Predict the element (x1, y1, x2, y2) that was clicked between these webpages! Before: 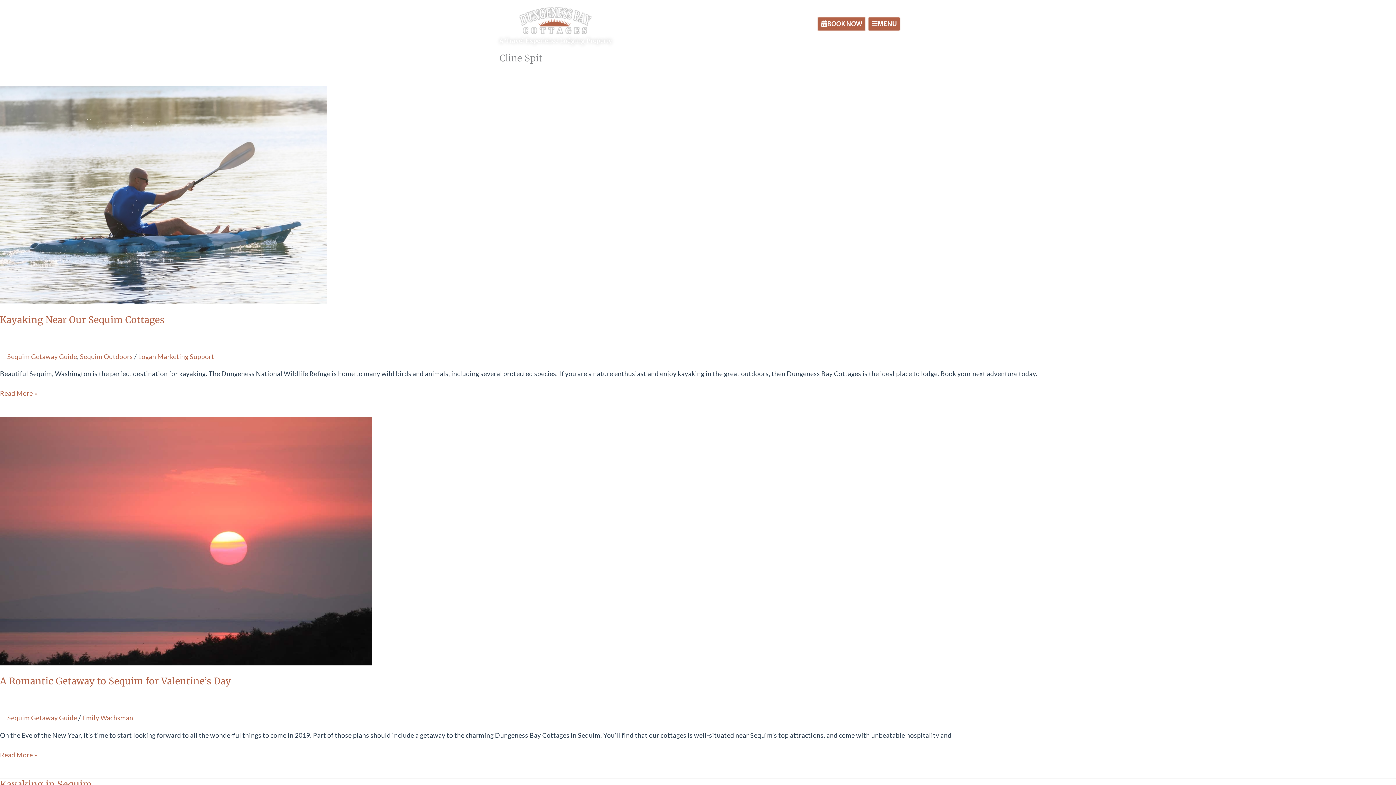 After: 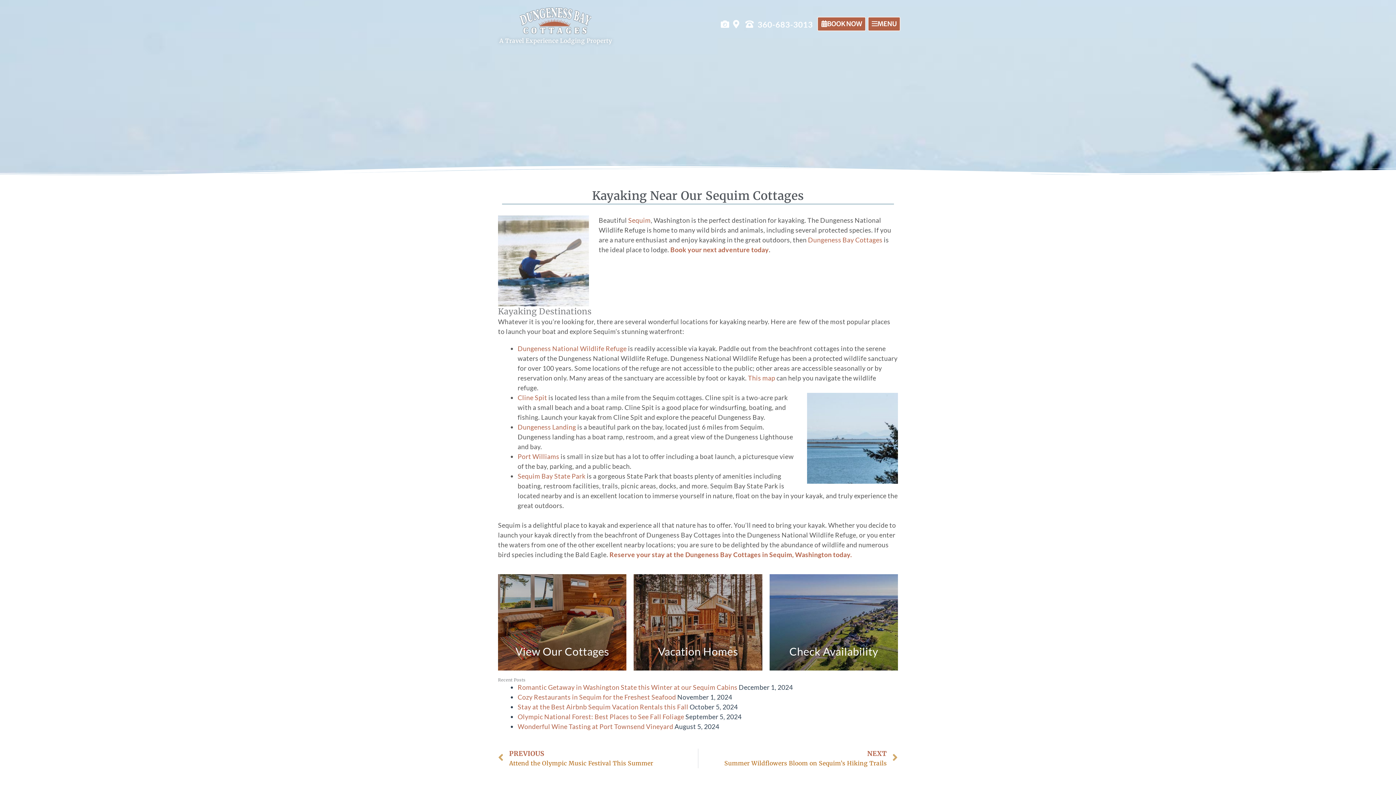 Action: bbox: (0, 190, 327, 198) label: Read: Kayaking Near Our Sequim Cottages